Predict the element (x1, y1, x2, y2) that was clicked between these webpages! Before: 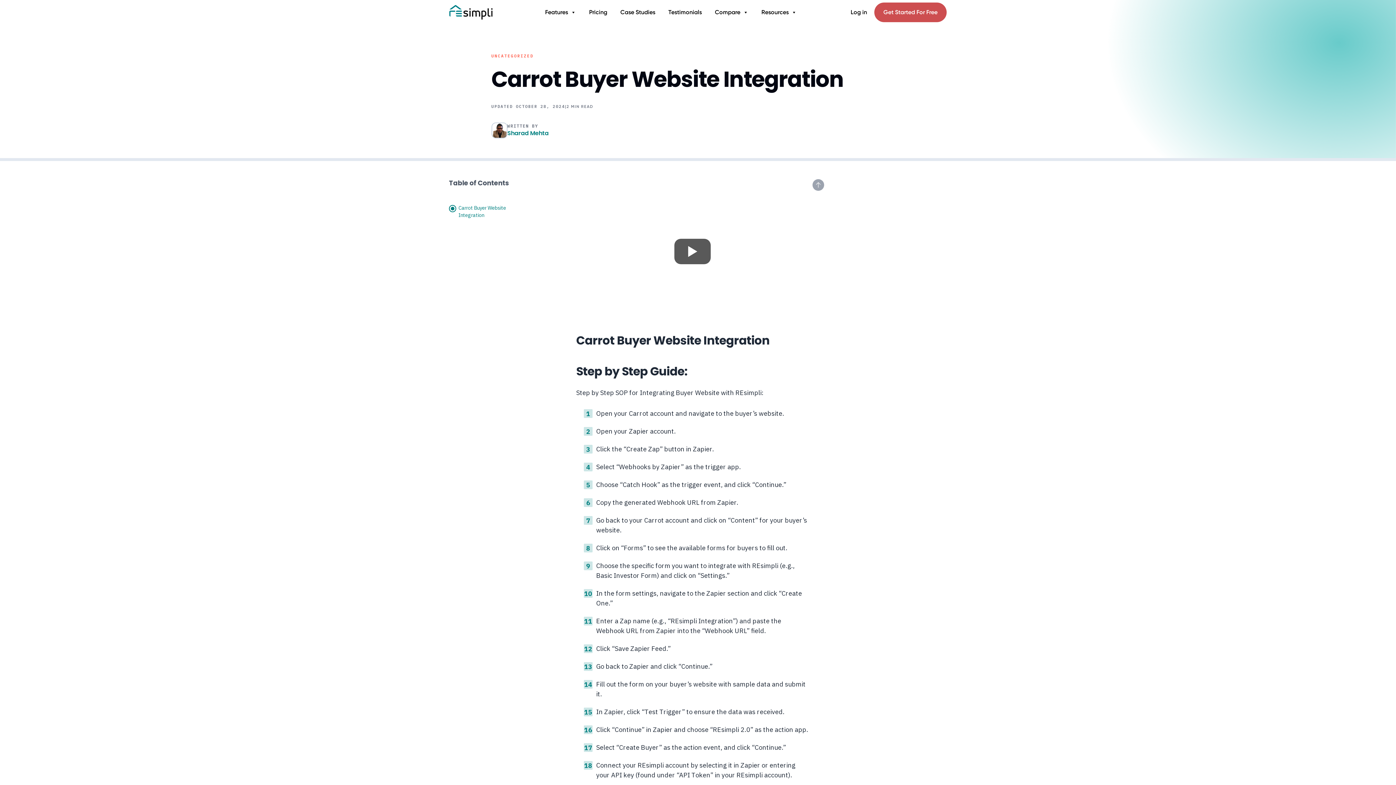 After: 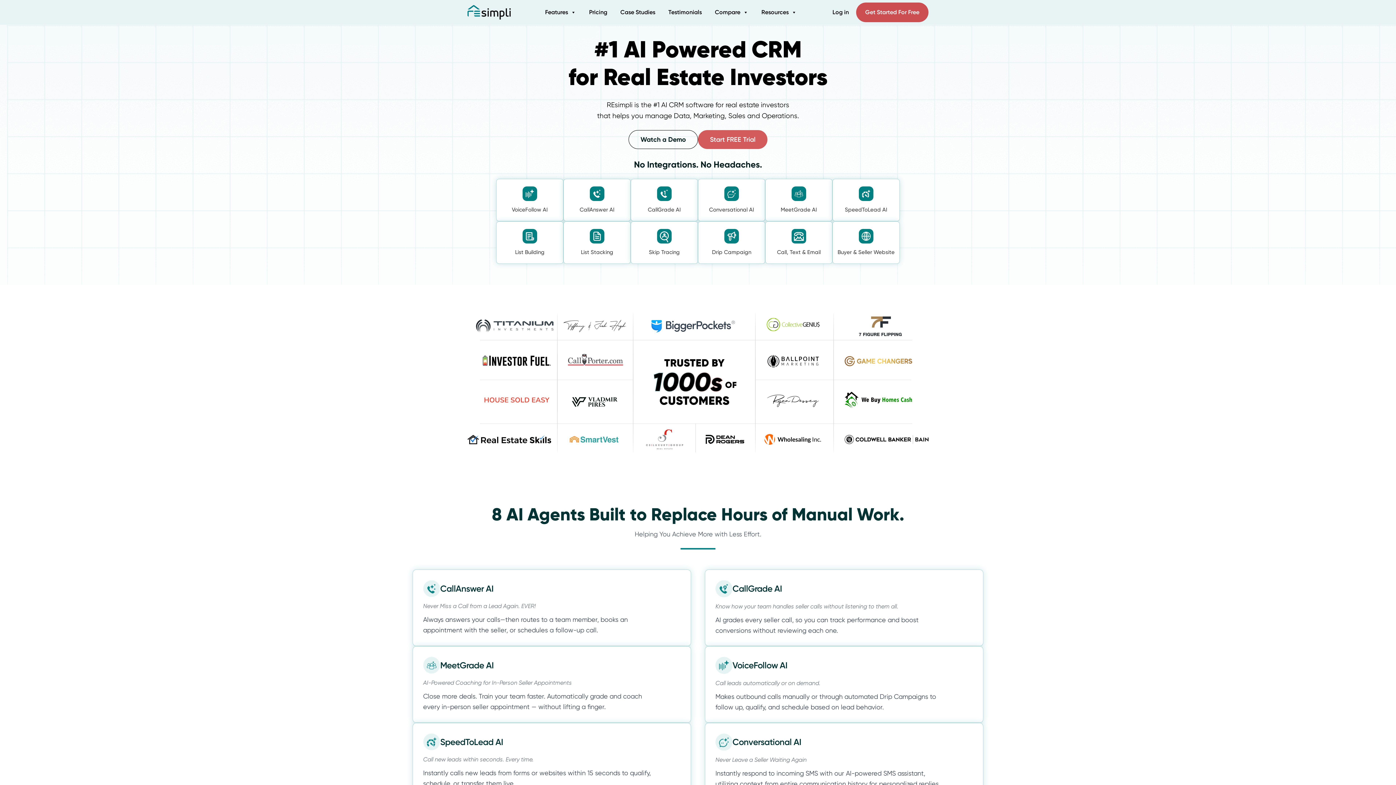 Action: bbox: (449, 3, 492, 21) label: navbarhome